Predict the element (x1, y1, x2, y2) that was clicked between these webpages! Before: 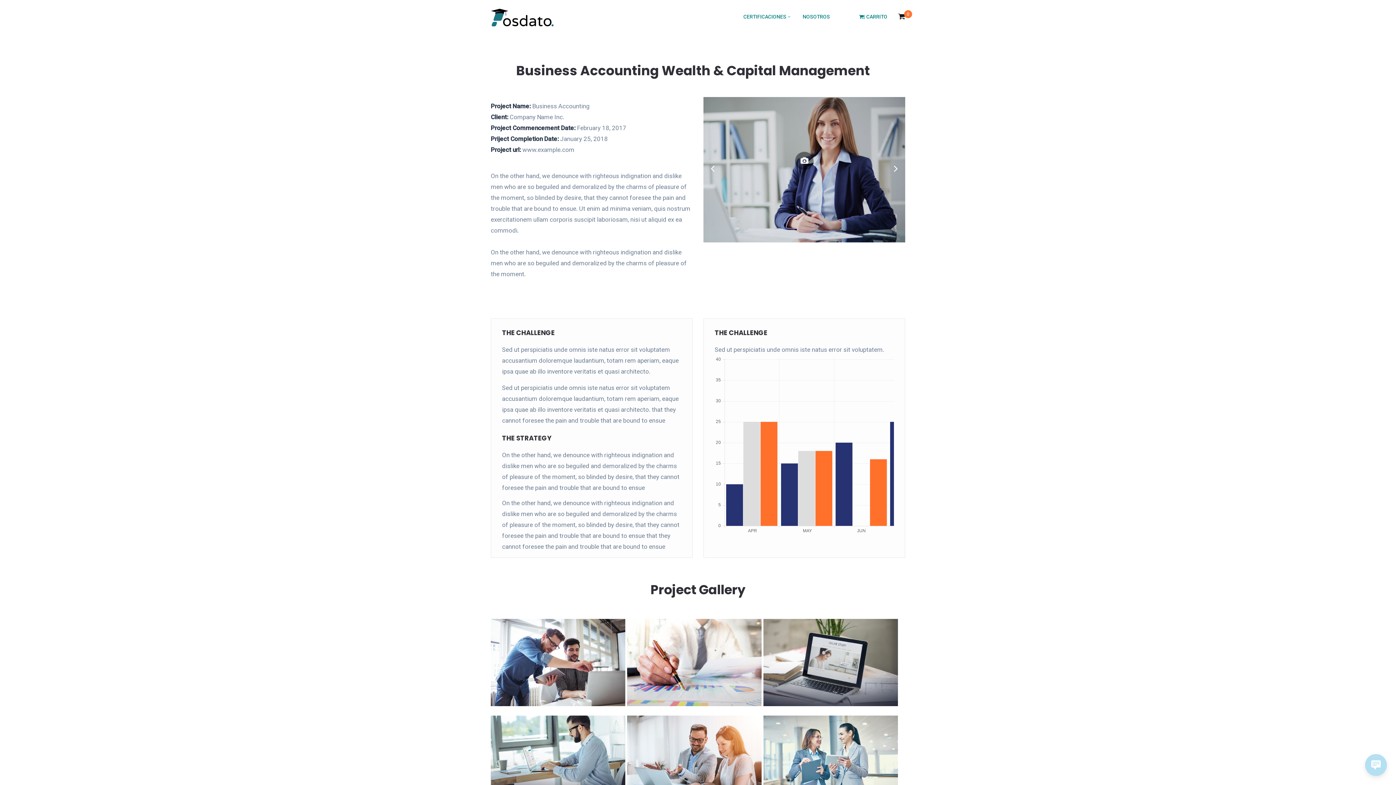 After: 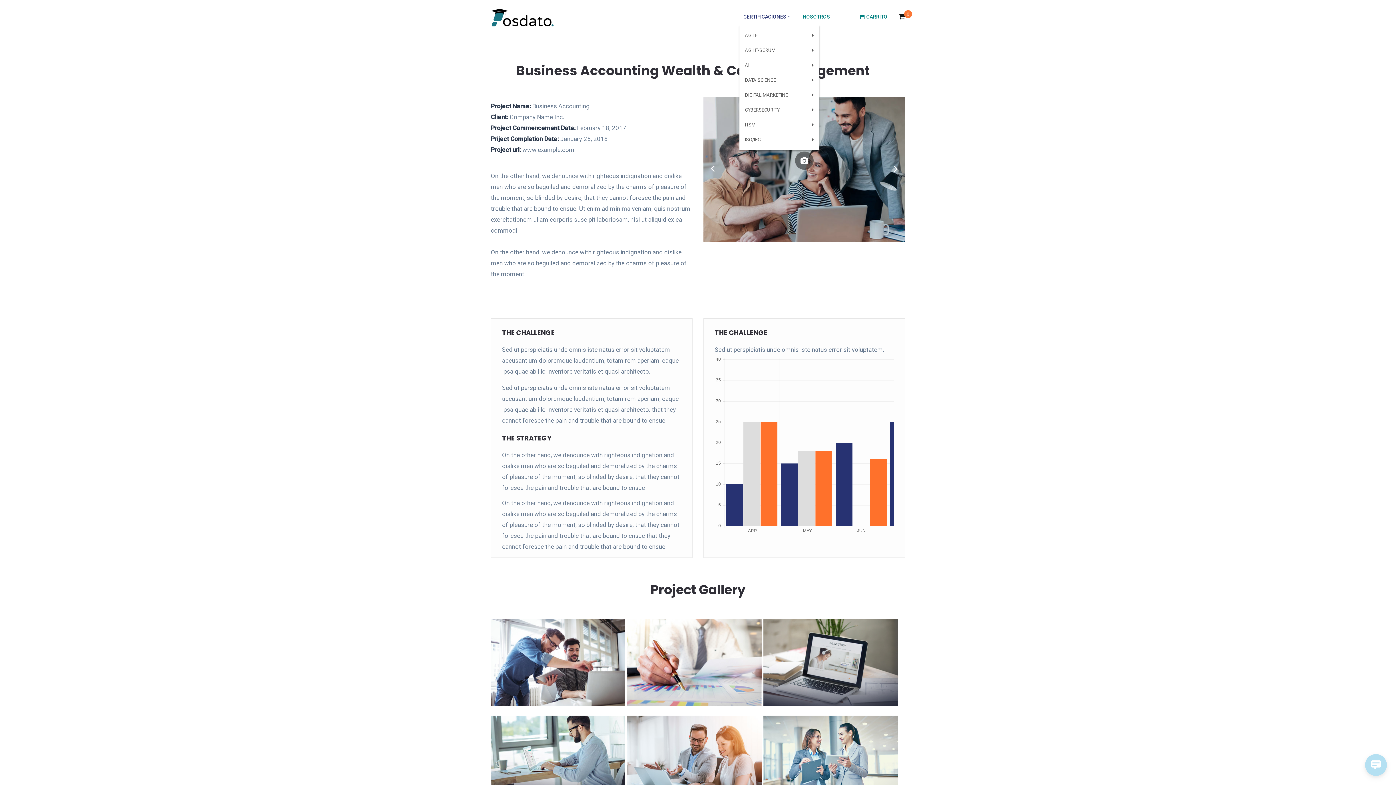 Action: bbox: (739, 12, 790, 25) label: CERTIFICACIONES